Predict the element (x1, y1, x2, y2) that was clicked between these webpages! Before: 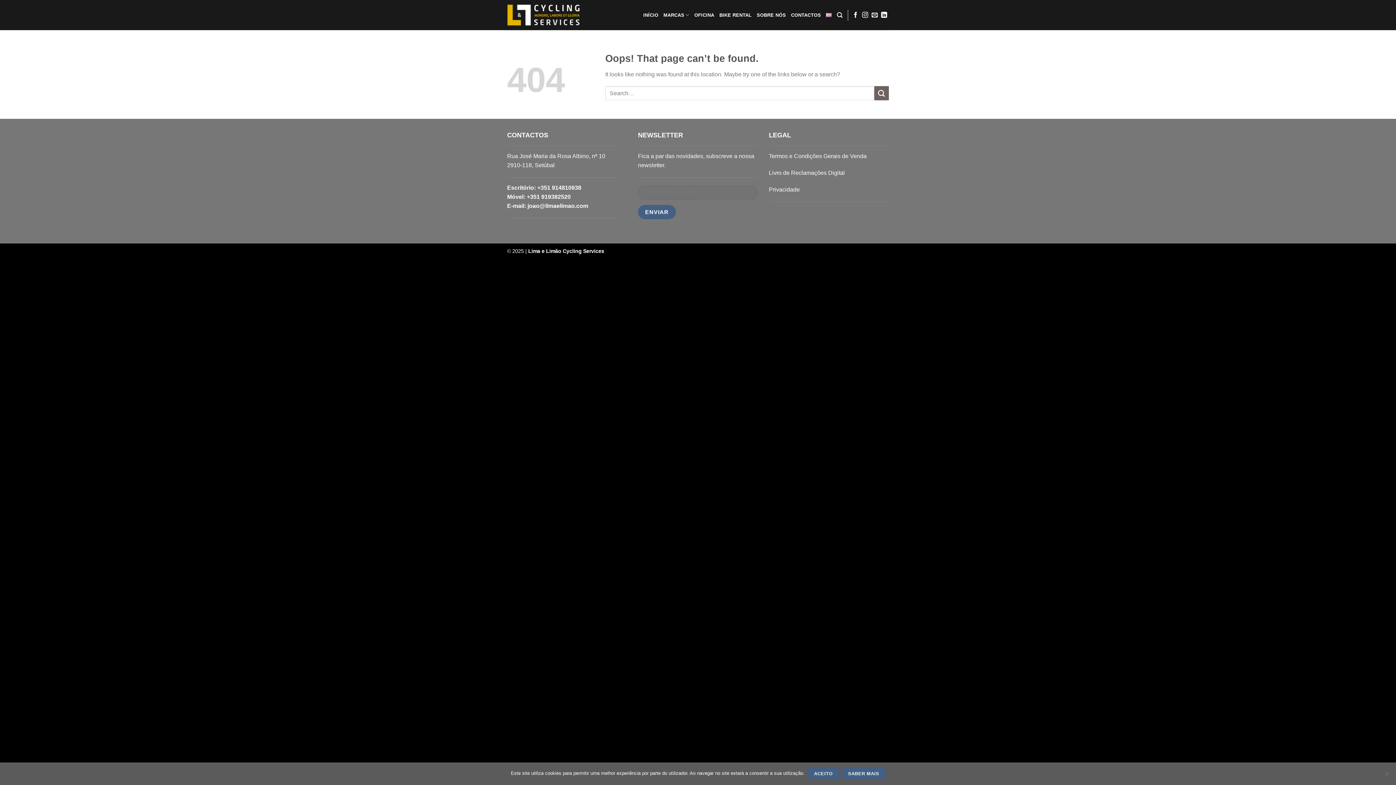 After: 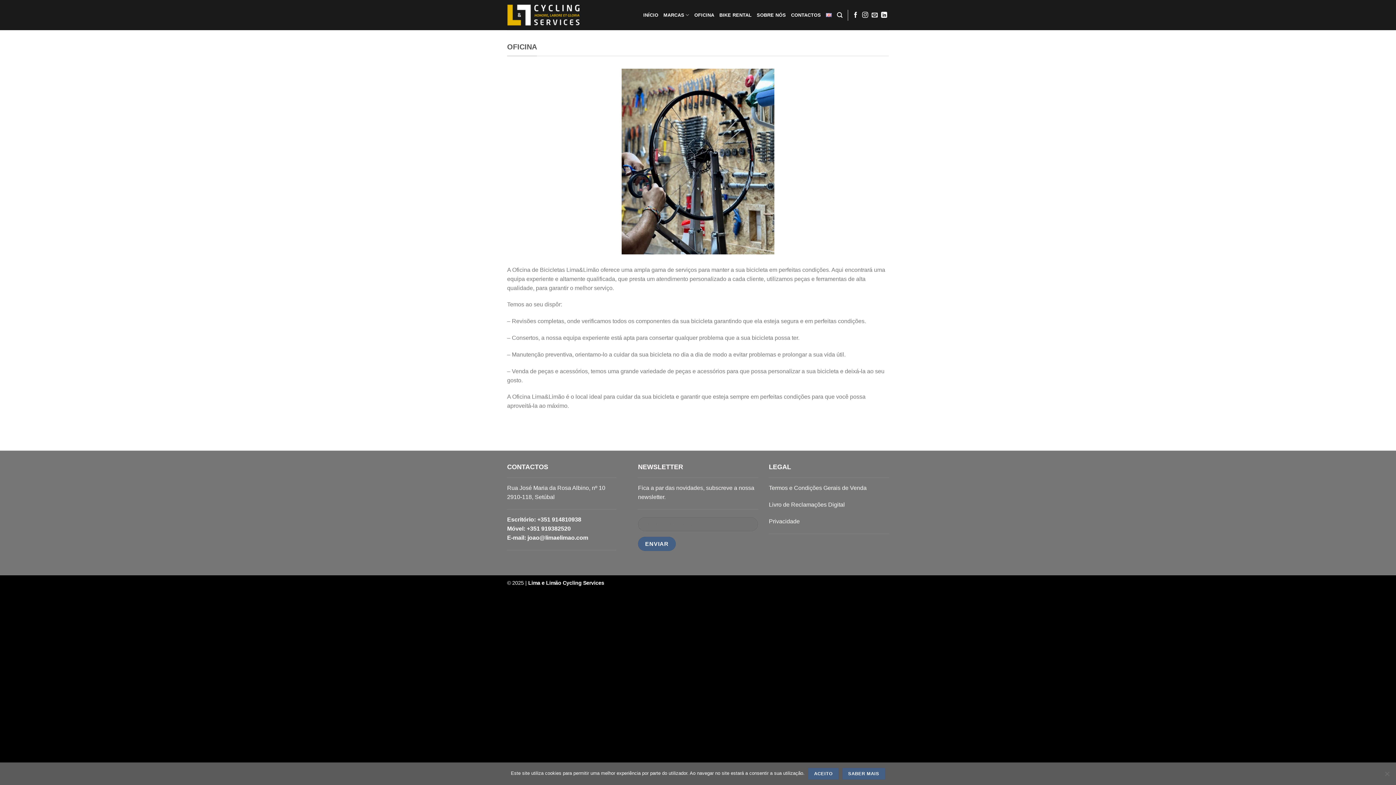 Action: bbox: (694, 8, 714, 21) label: OFICINA